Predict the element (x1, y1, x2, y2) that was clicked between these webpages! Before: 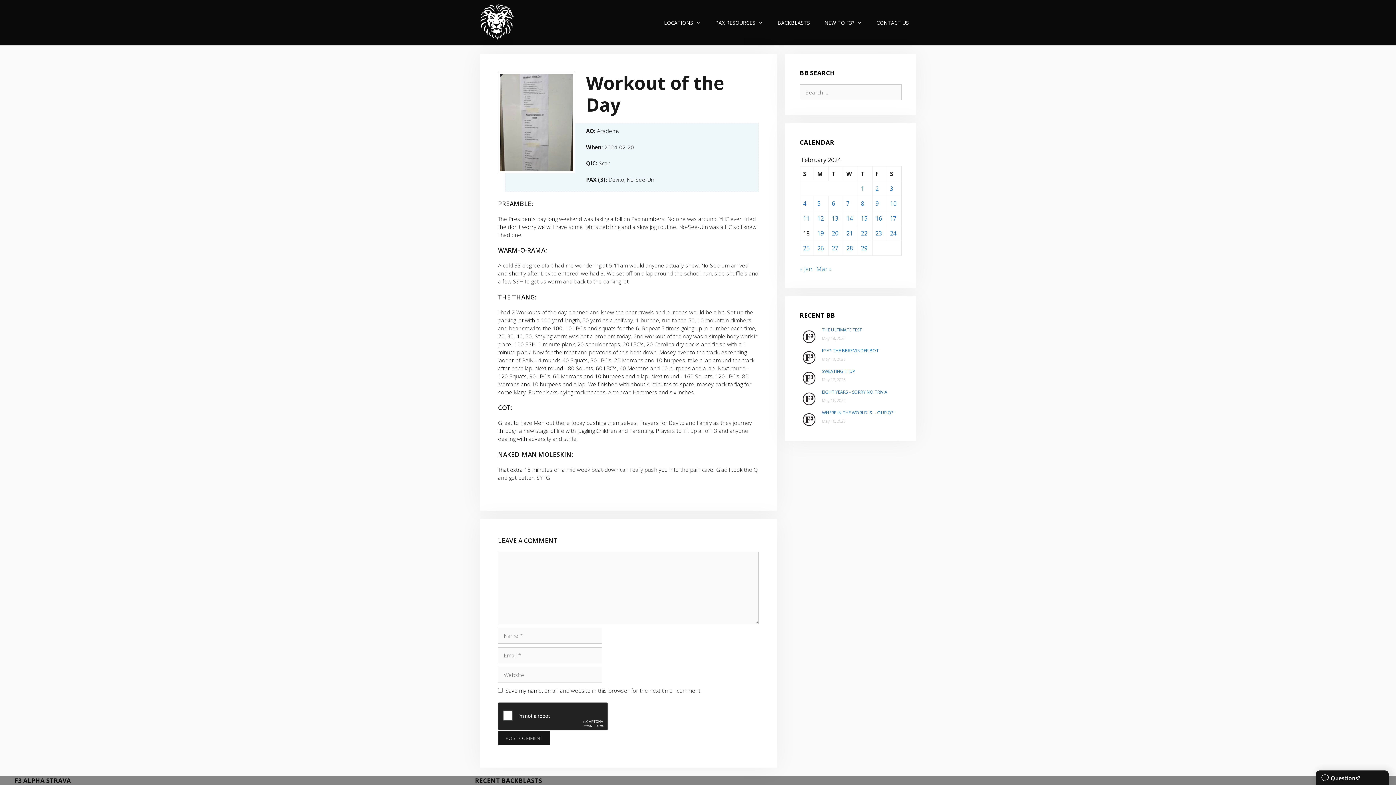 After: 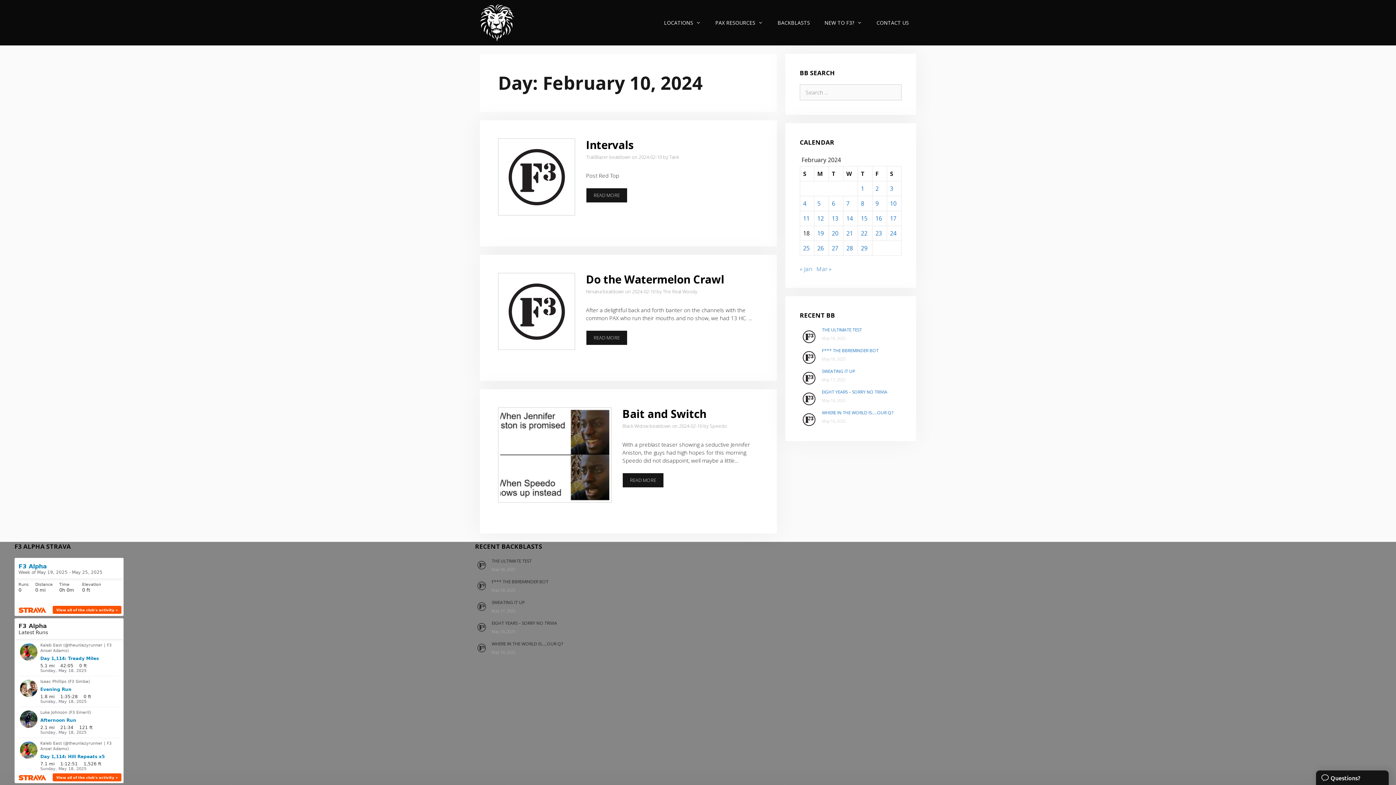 Action: bbox: (890, 199, 896, 207) label: Posts published on February 10, 2024